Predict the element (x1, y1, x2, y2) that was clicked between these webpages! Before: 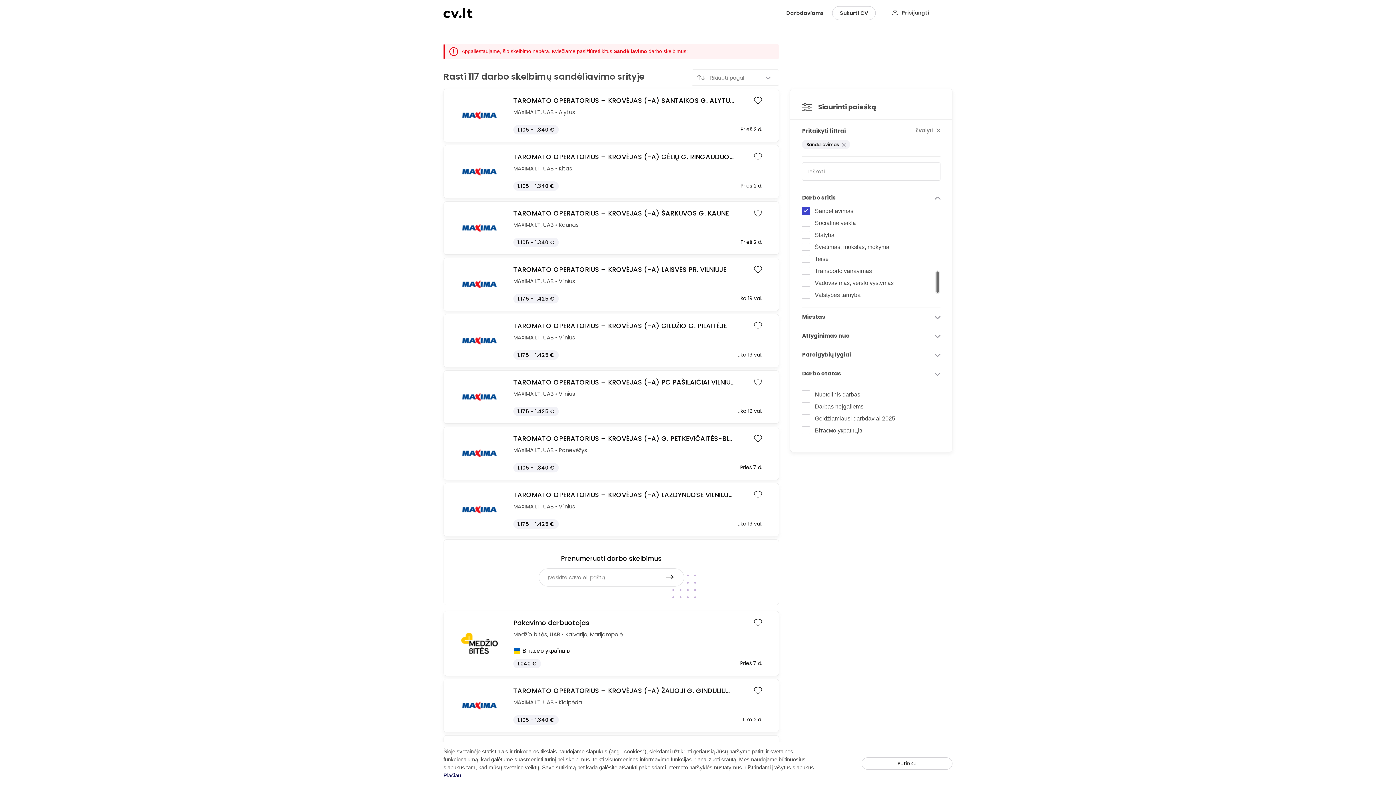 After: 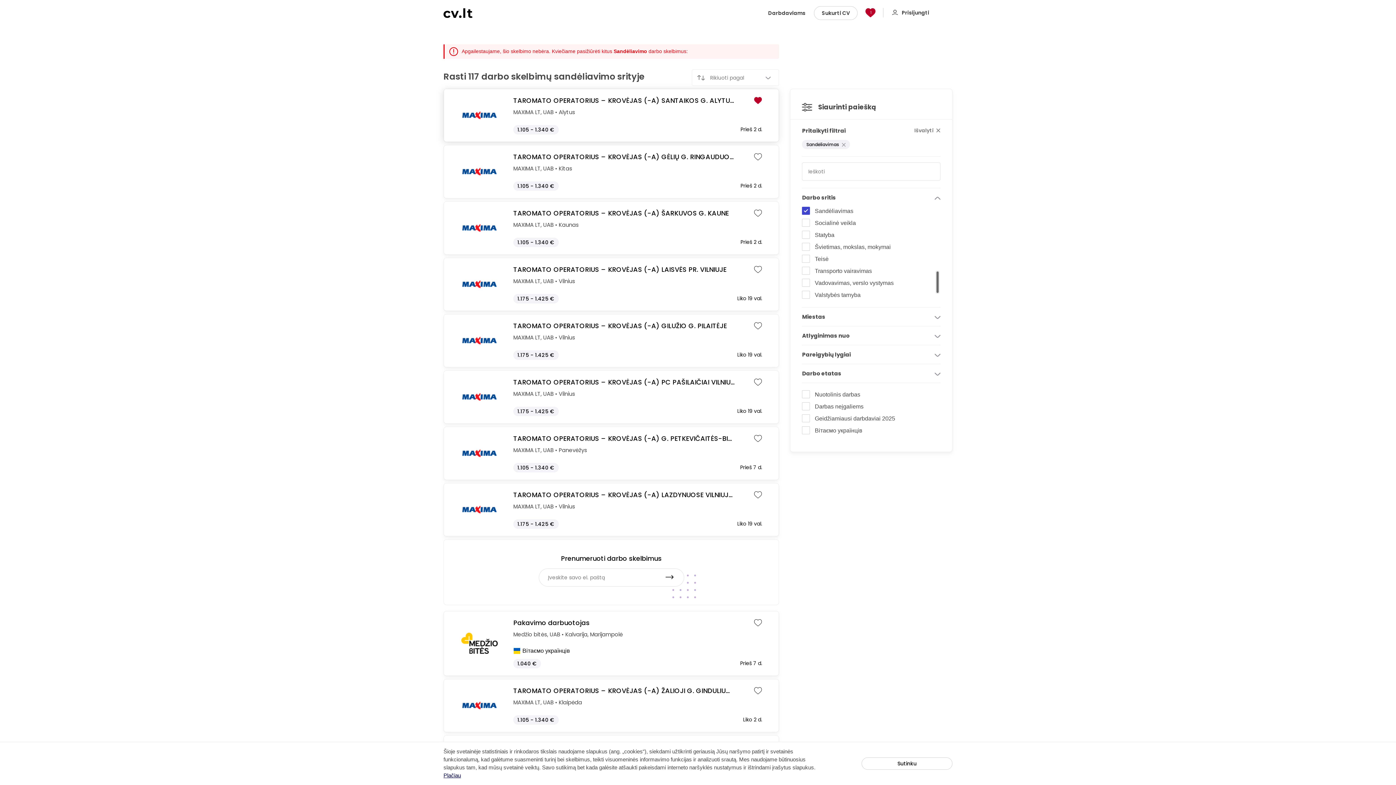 Action: bbox: (754, 96, 762, 107)